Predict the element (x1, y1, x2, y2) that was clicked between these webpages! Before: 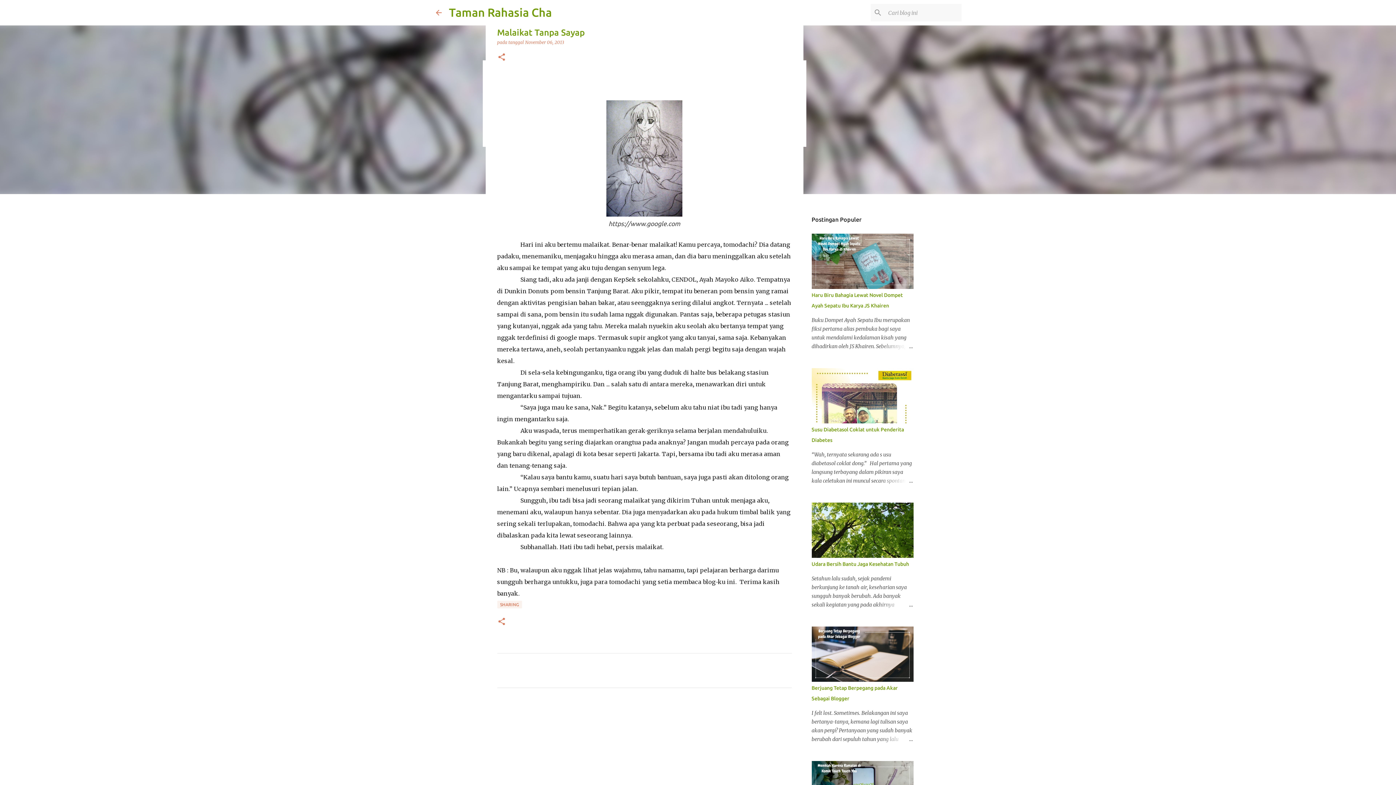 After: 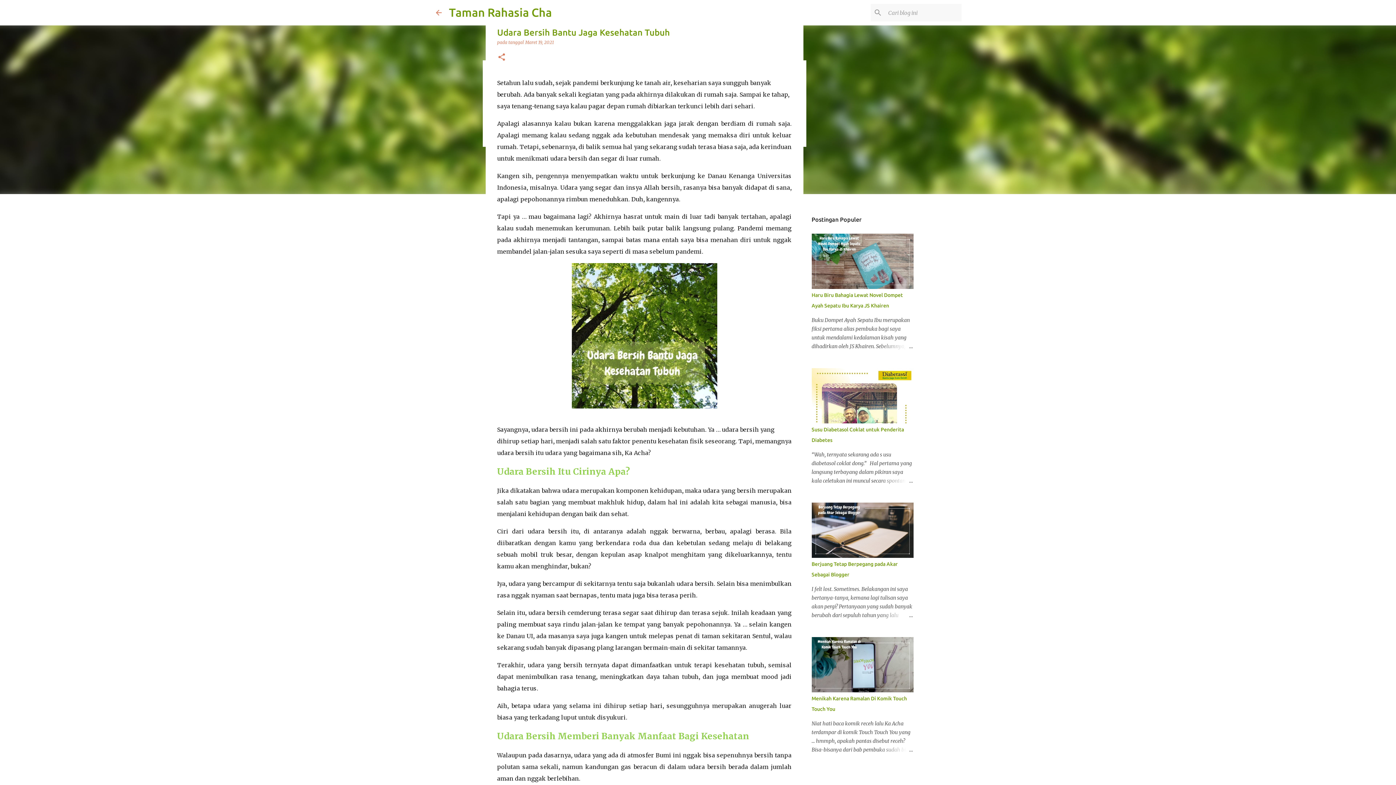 Action: bbox: (811, 561, 909, 567) label: Udara Bersih Bantu Jaga Kesehatan Tubuh